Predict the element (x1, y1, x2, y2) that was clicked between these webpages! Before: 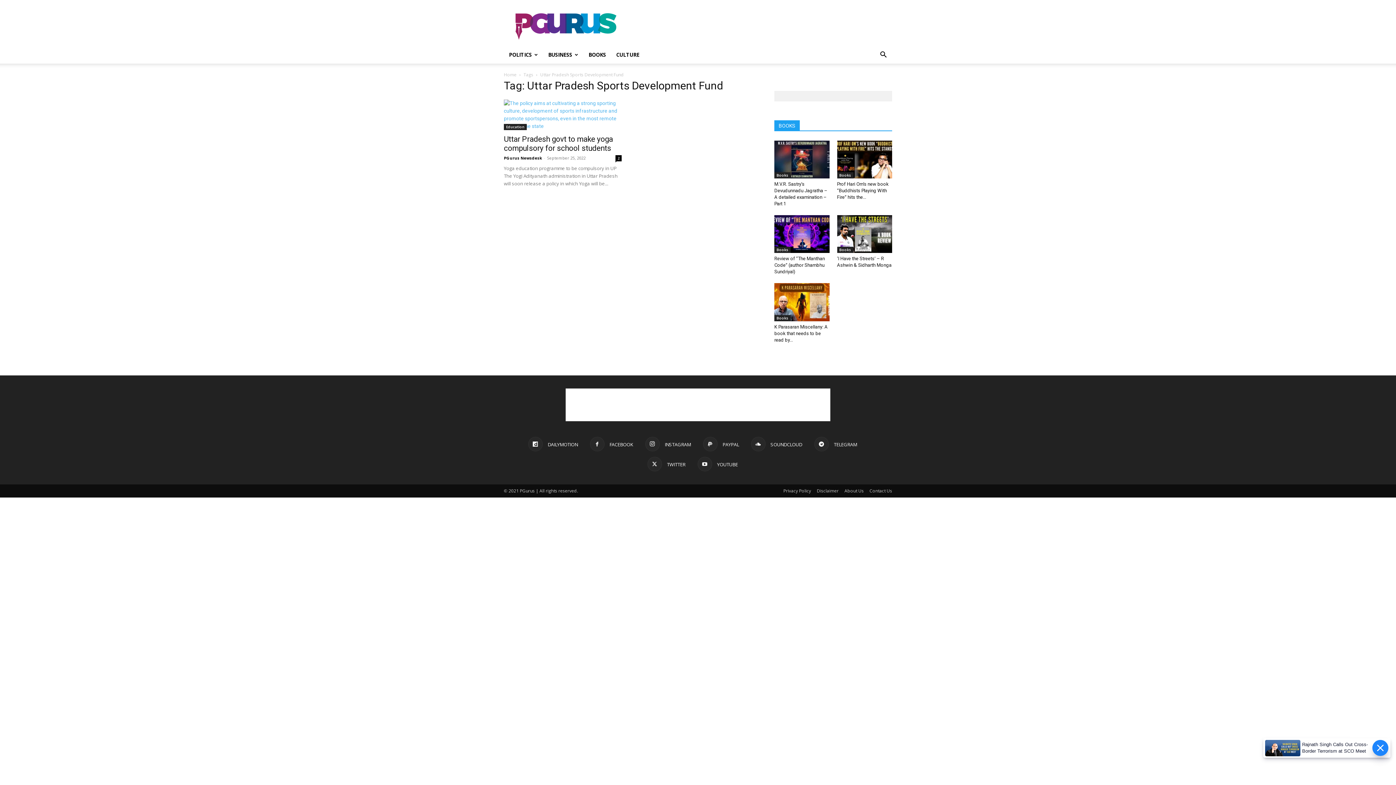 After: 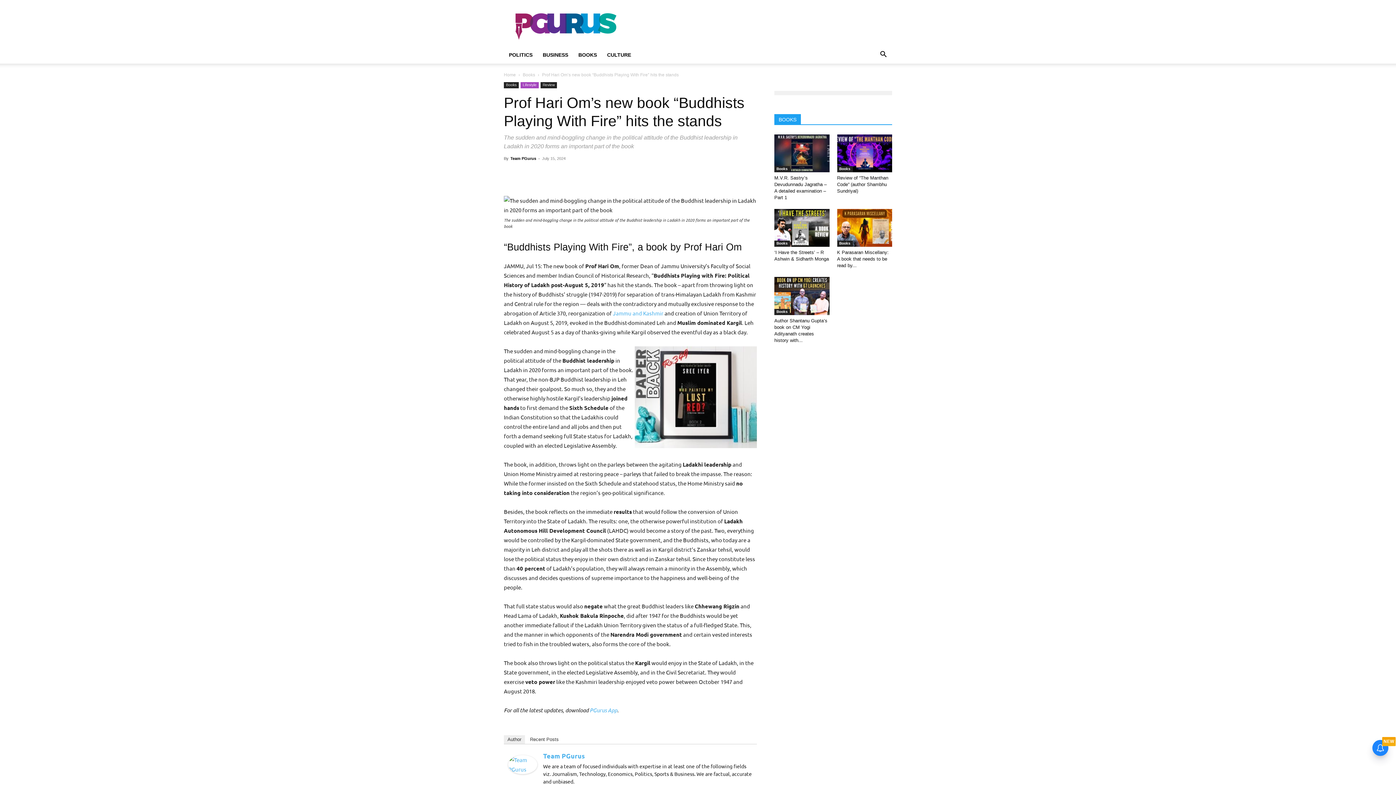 Action: bbox: (837, 140, 892, 195)